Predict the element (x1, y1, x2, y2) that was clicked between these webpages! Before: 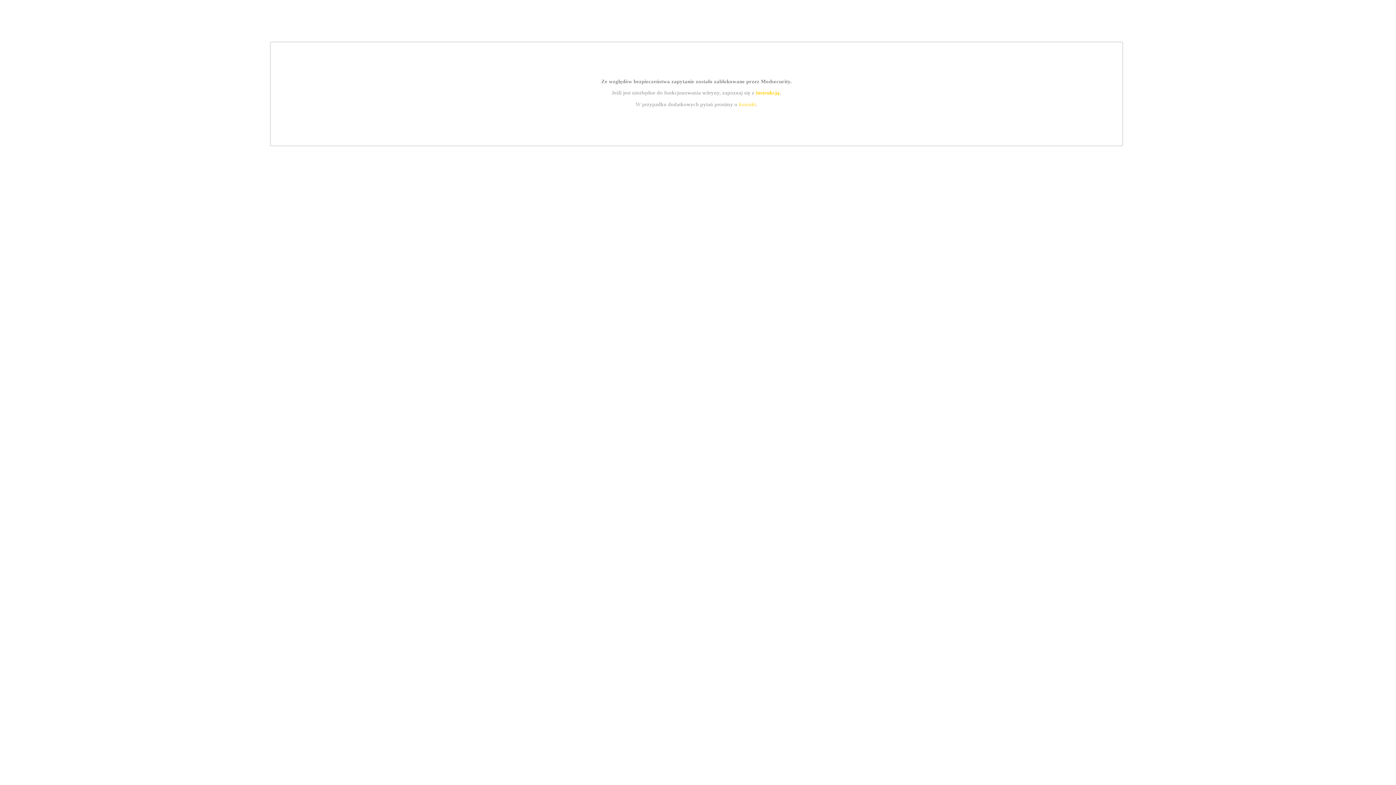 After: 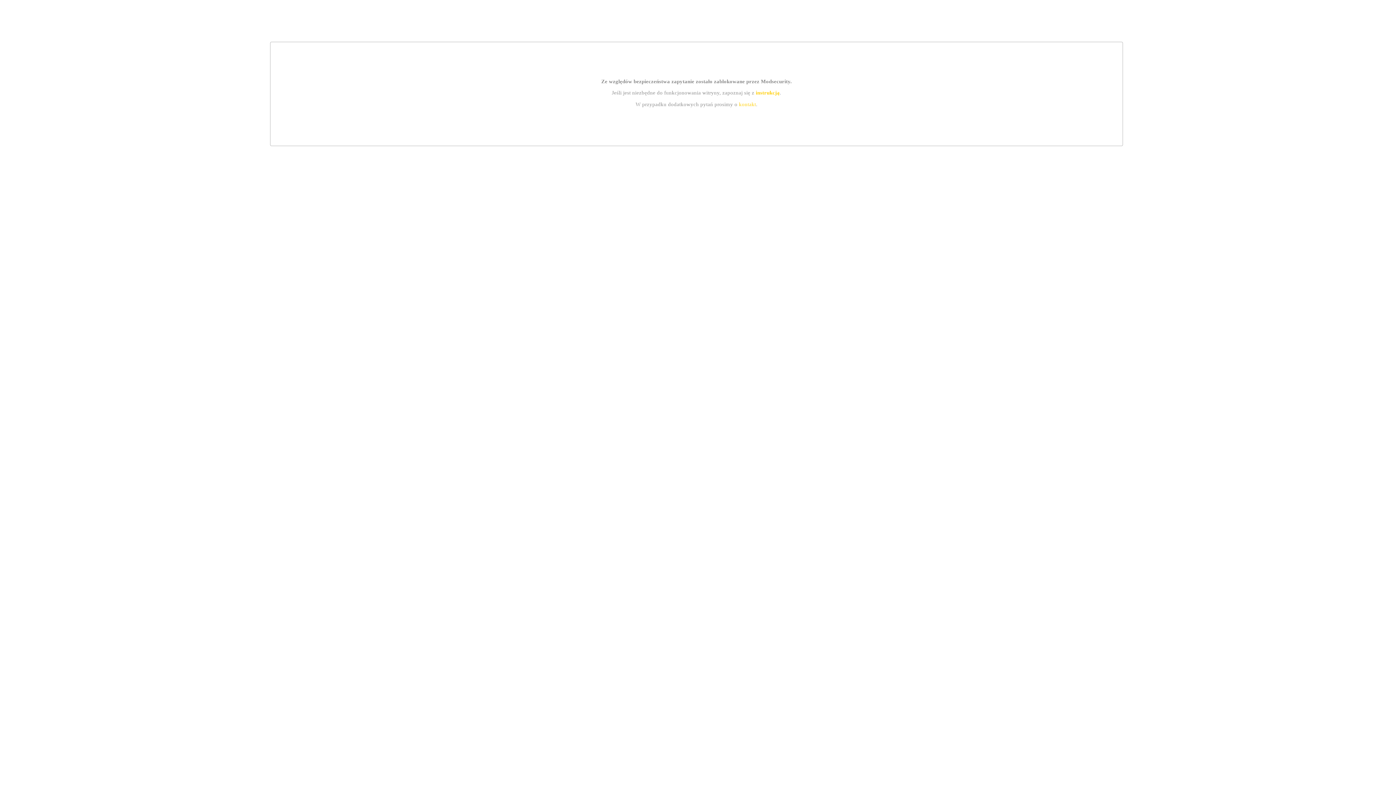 Action: label: instrukcją bbox: (755, 89, 779, 95)